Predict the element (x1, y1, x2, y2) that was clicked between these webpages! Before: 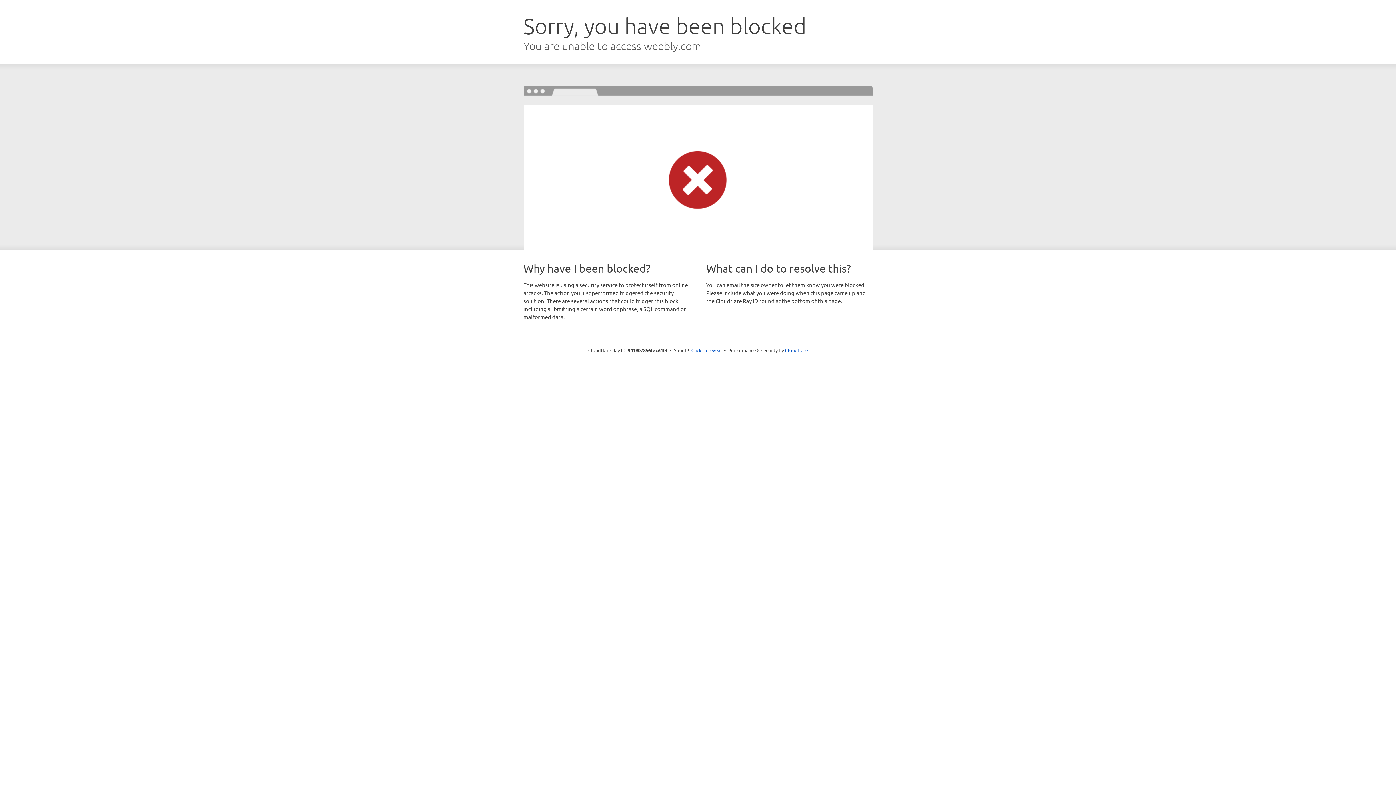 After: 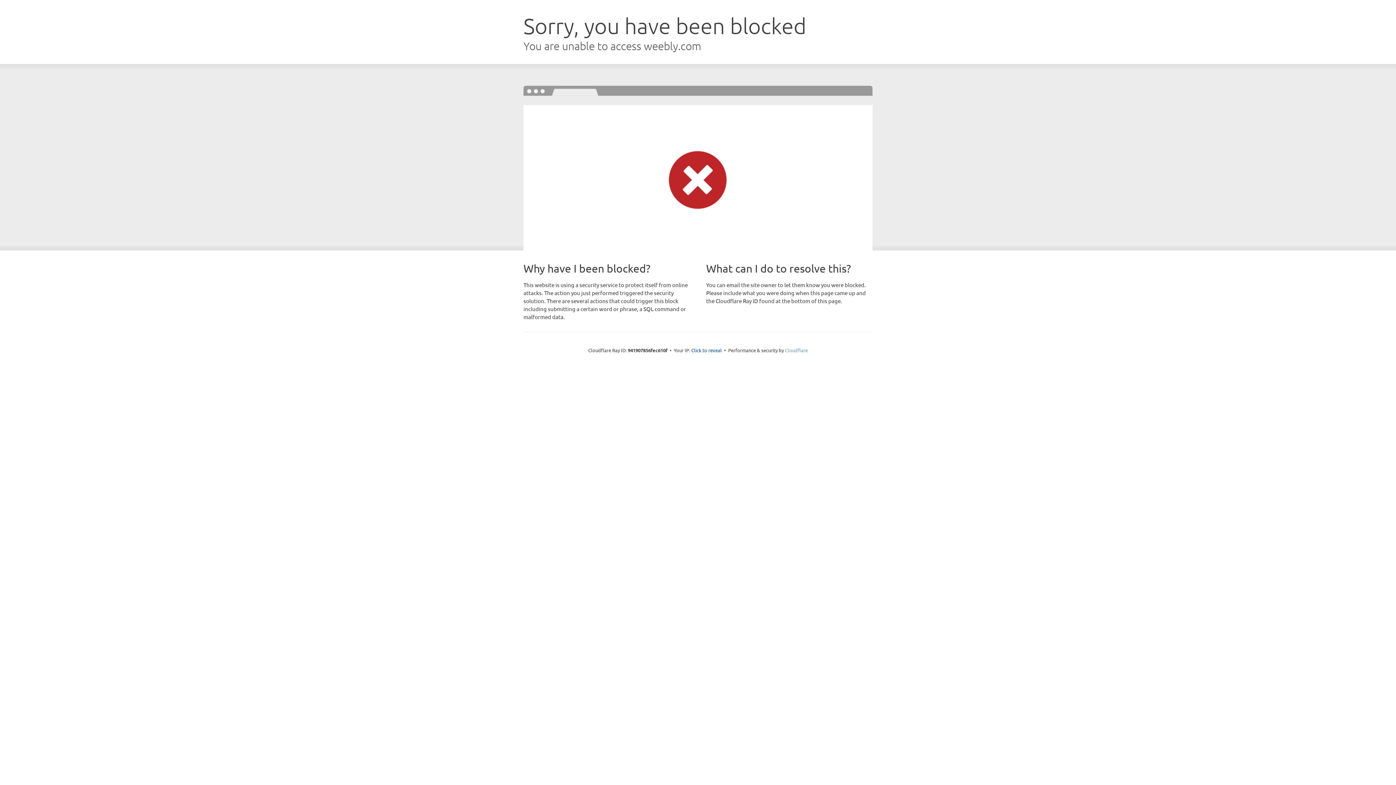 Action: bbox: (785, 347, 808, 353) label: Cloudflare